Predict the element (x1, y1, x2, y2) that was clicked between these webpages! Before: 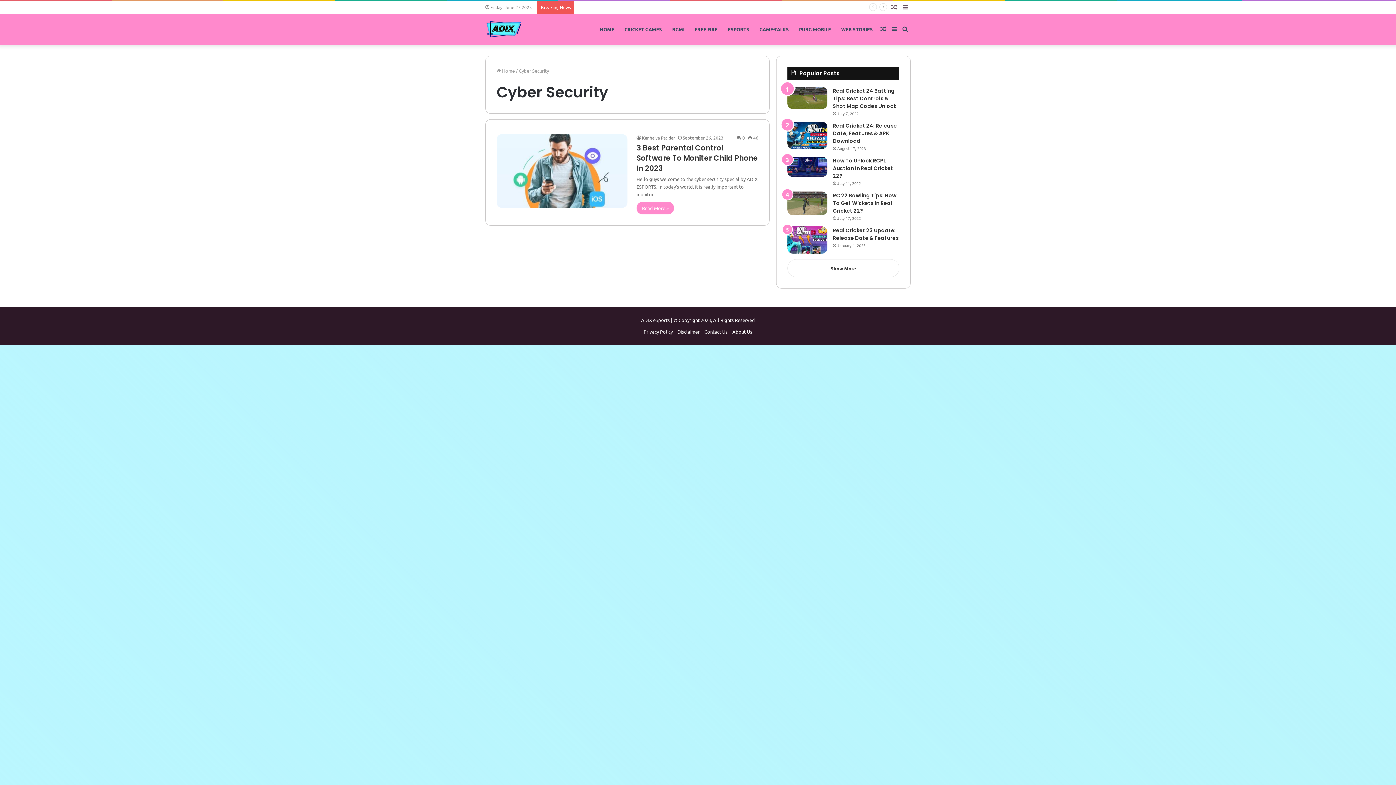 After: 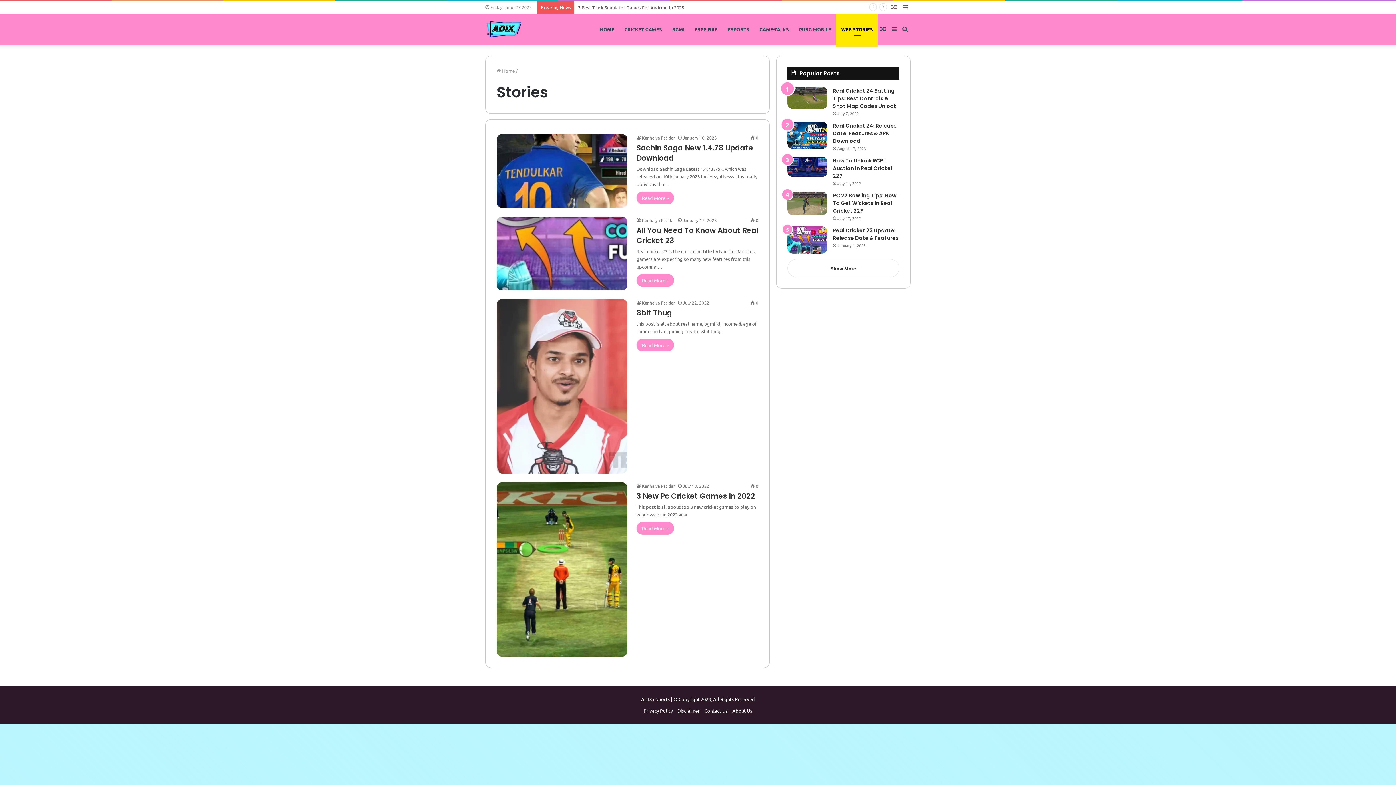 Action: bbox: (836, 13, 878, 44) label: WEB STORIES